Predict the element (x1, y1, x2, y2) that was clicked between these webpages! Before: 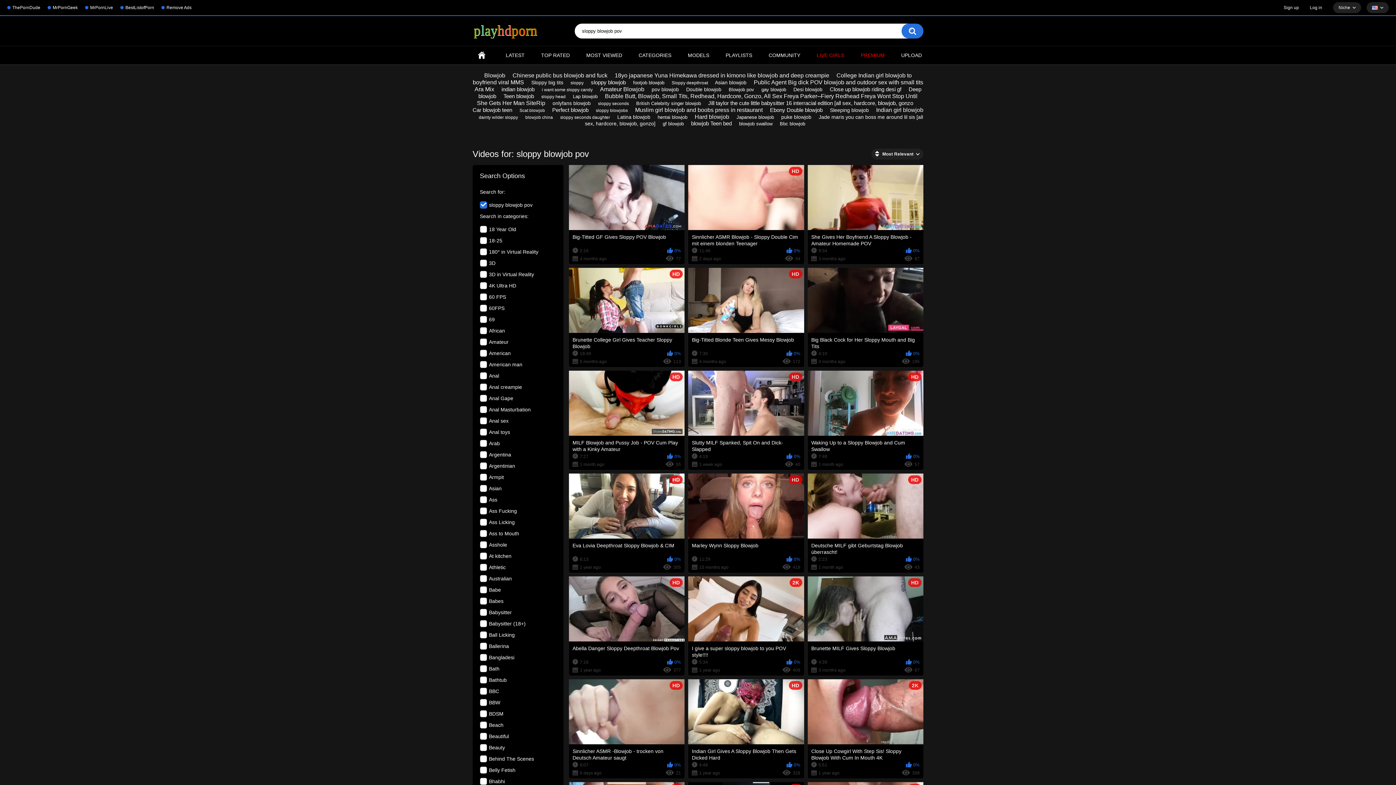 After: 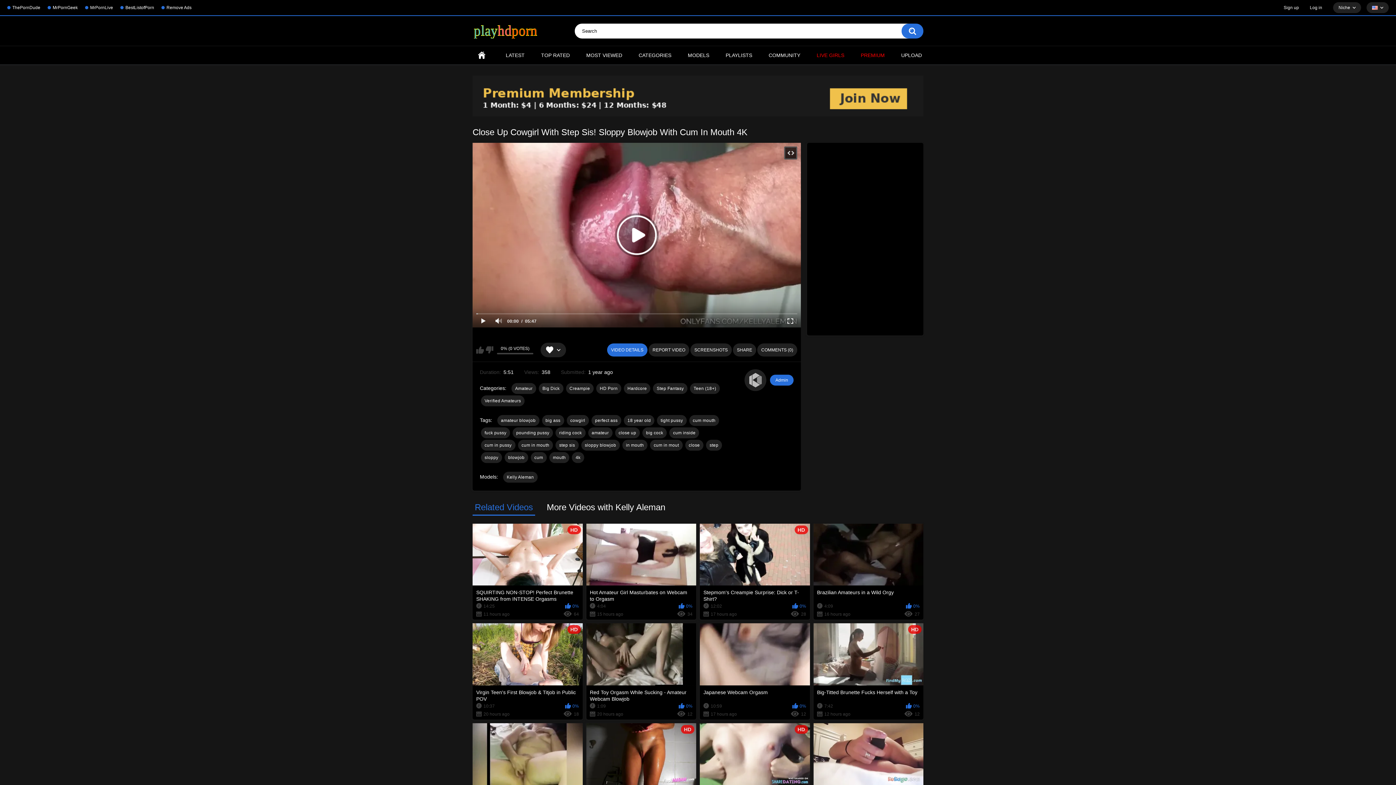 Action: label: 2K
Close Up Cowgirl With Step Sis! Sloppy Blowjob With Cum In Mouth 4K
5:51
0%
1 year ago
358 bbox: (807, 679, 923, 778)